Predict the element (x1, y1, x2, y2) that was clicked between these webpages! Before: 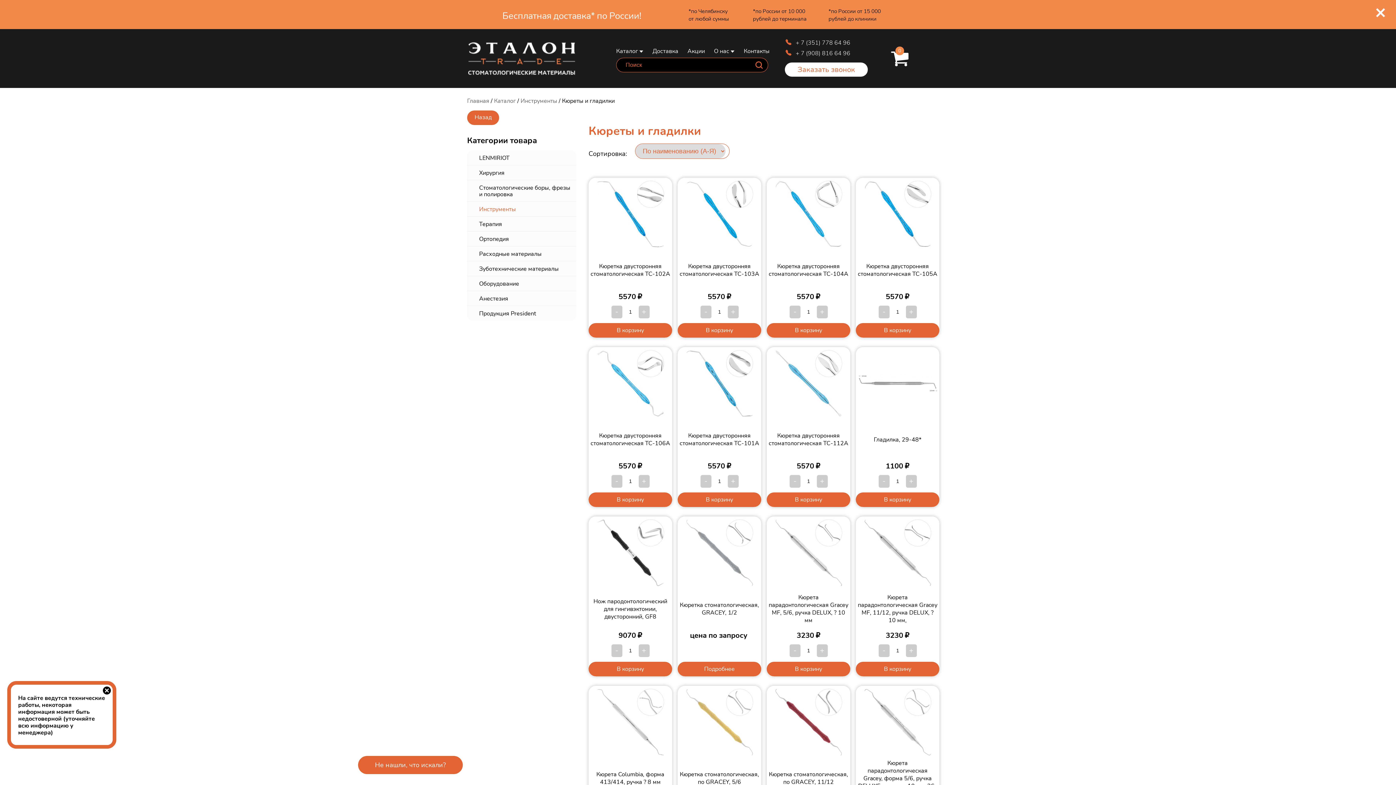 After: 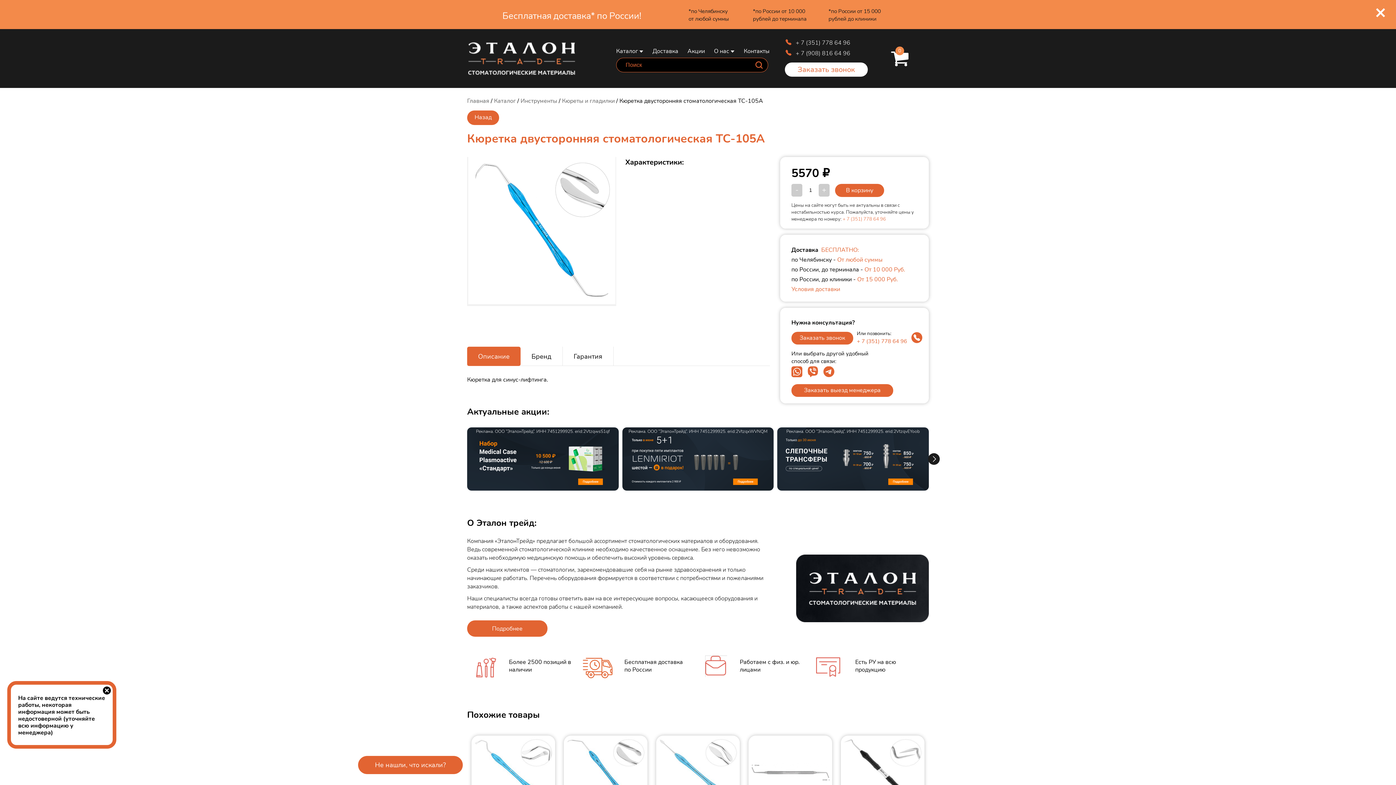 Action: label: Кюретка двусторонняя стоматологическая ТС-105А bbox: (857, 262, 937, 277)